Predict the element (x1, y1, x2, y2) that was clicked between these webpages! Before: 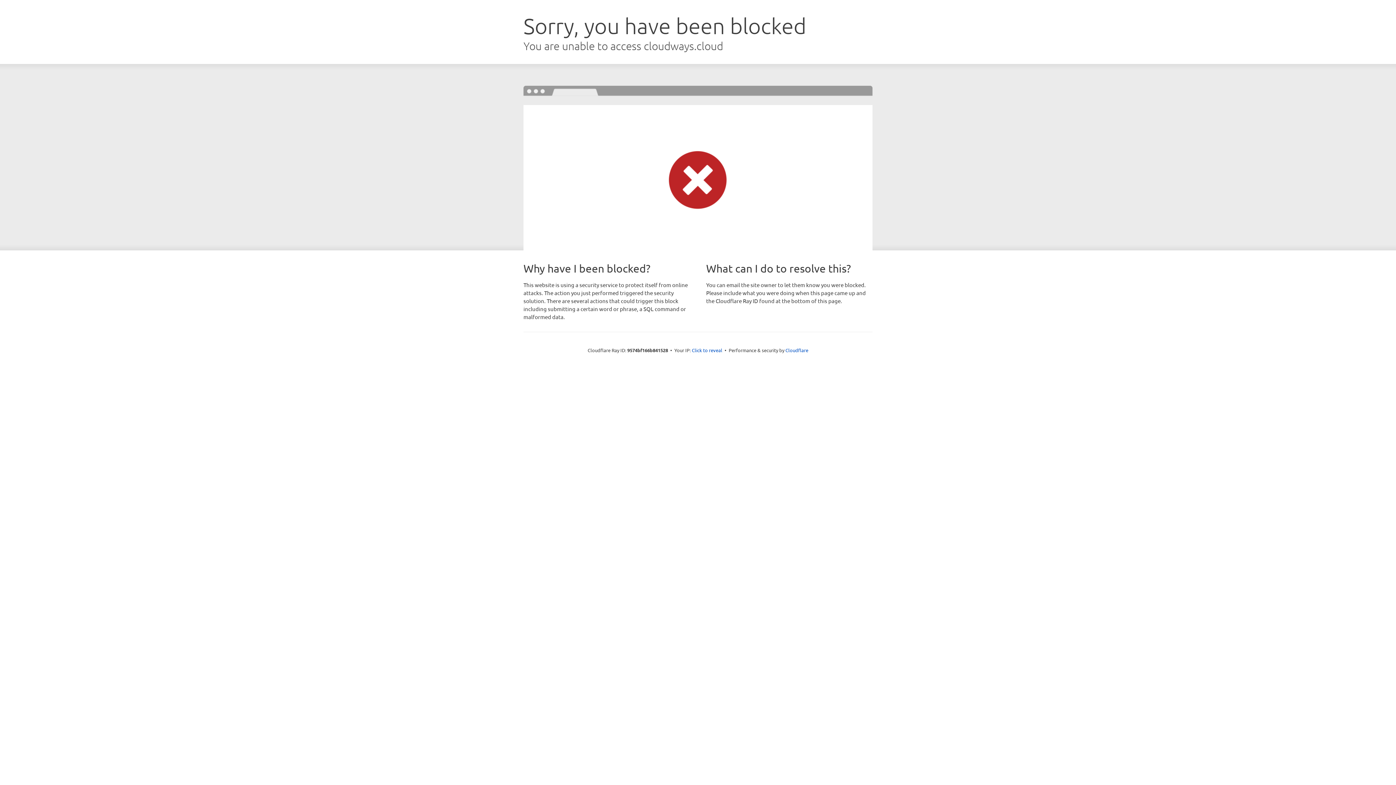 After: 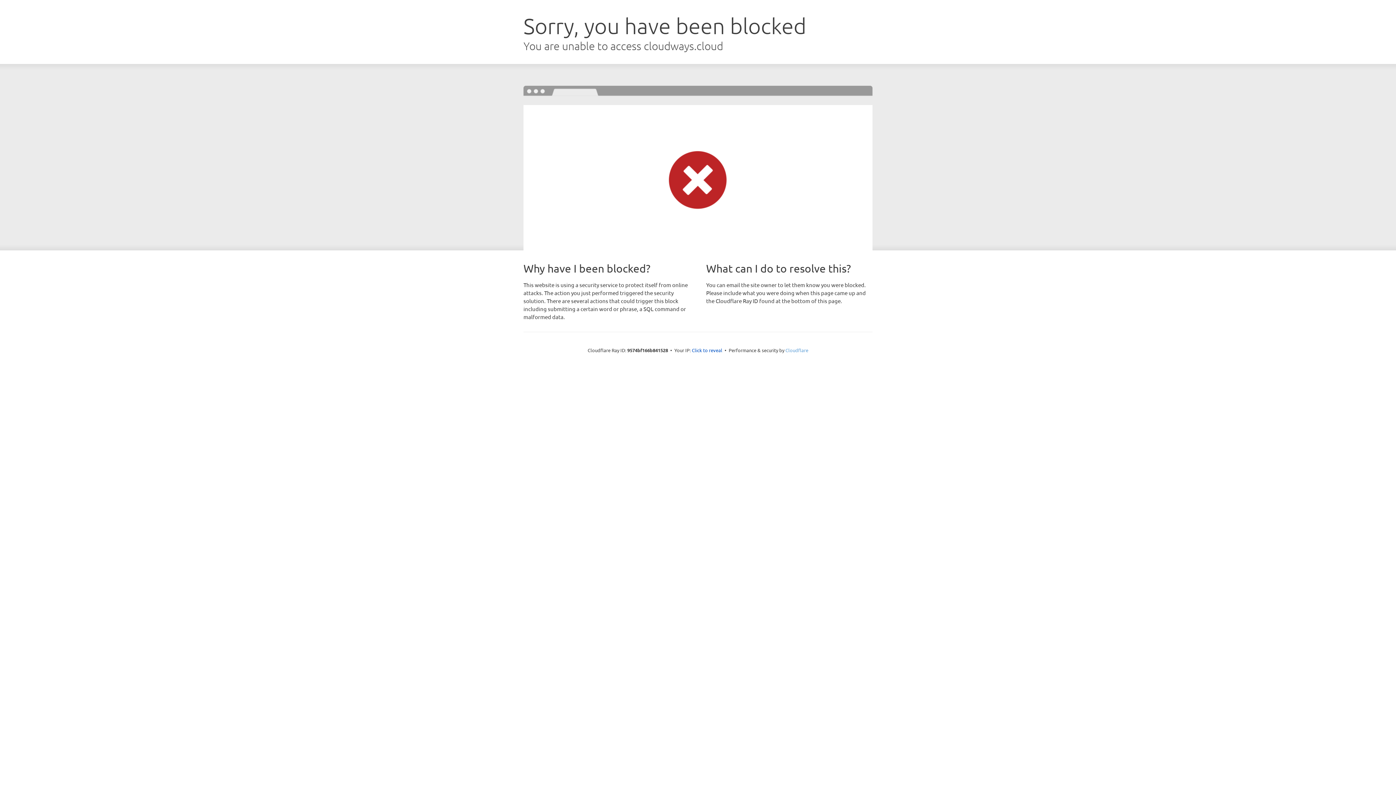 Action: label: Cloudflare bbox: (785, 347, 808, 353)